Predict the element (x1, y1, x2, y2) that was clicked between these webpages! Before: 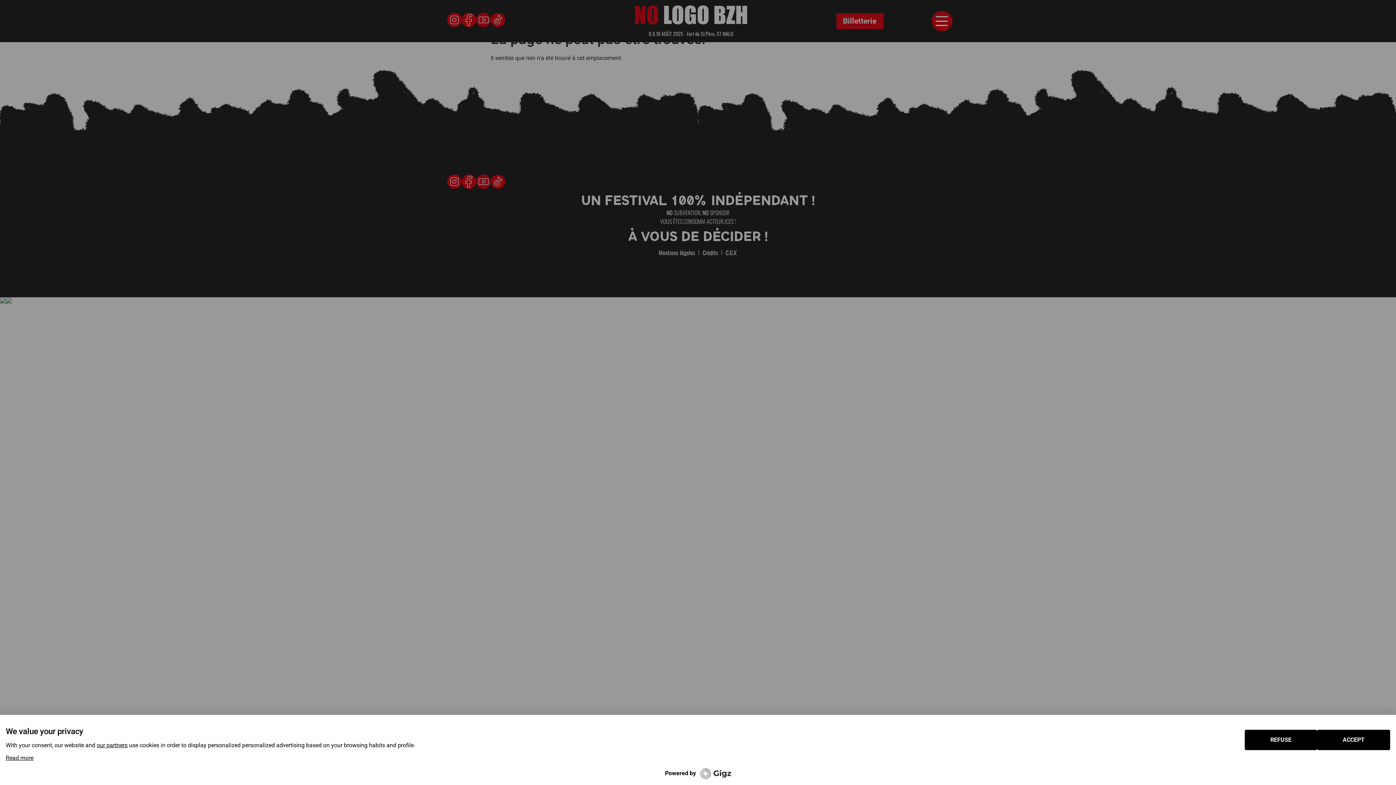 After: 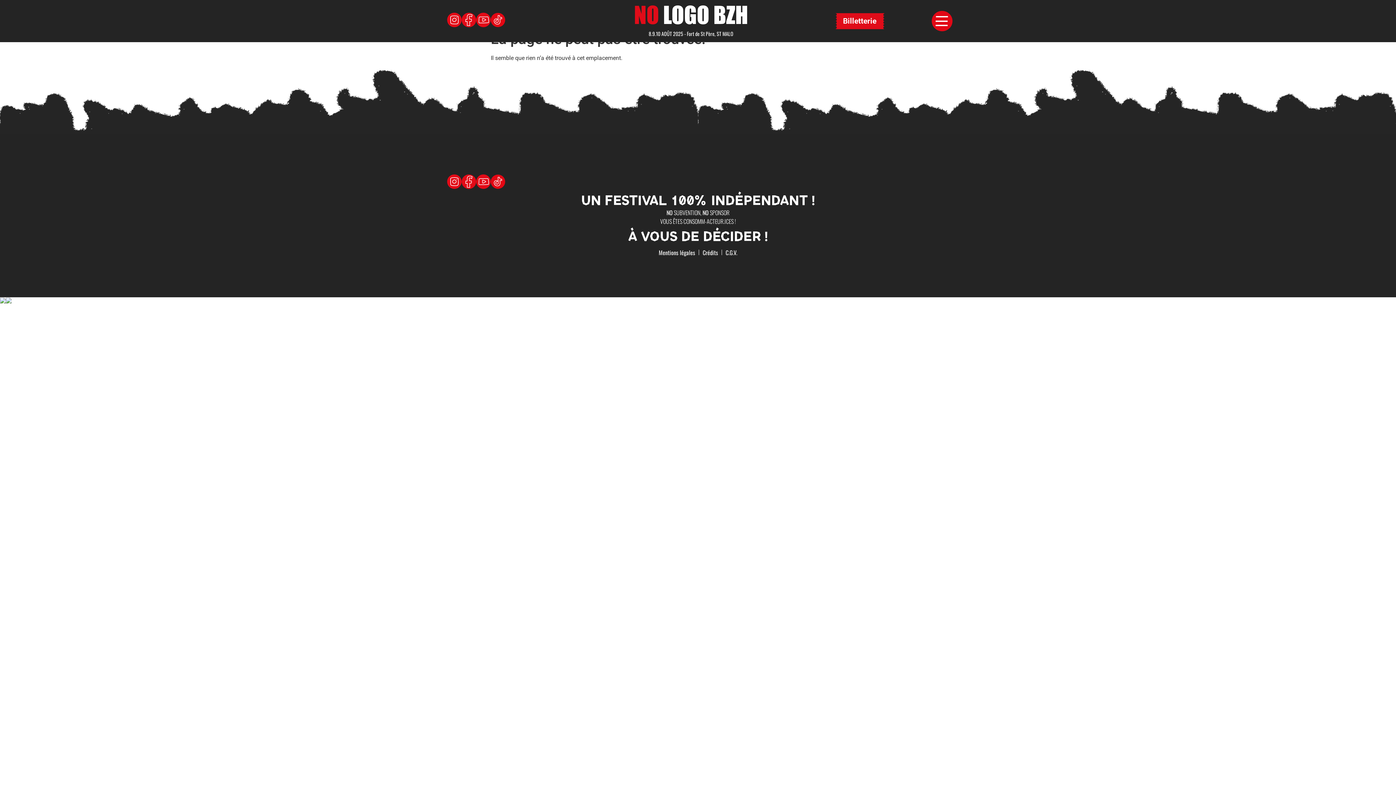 Action: label: REFUSE bbox: (1245, 730, 1317, 750)